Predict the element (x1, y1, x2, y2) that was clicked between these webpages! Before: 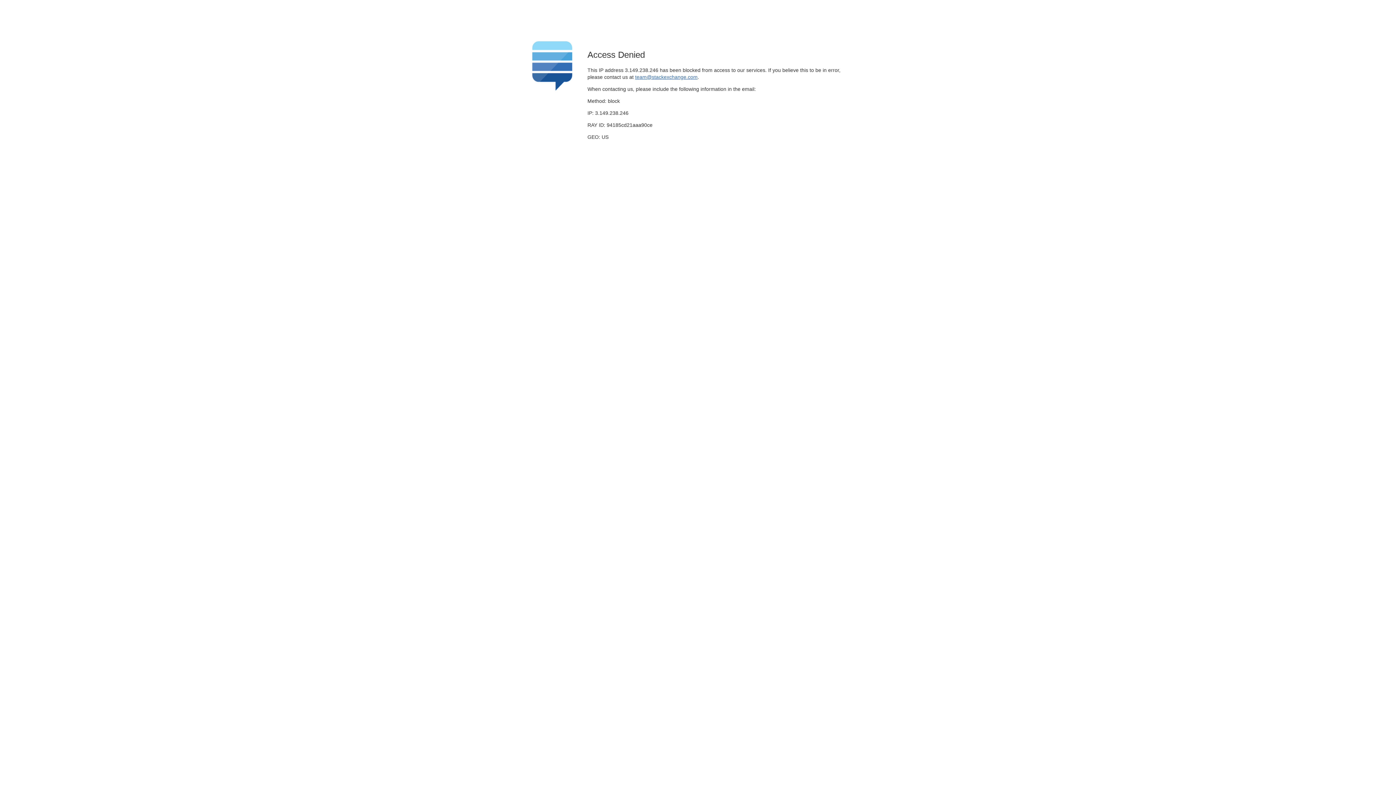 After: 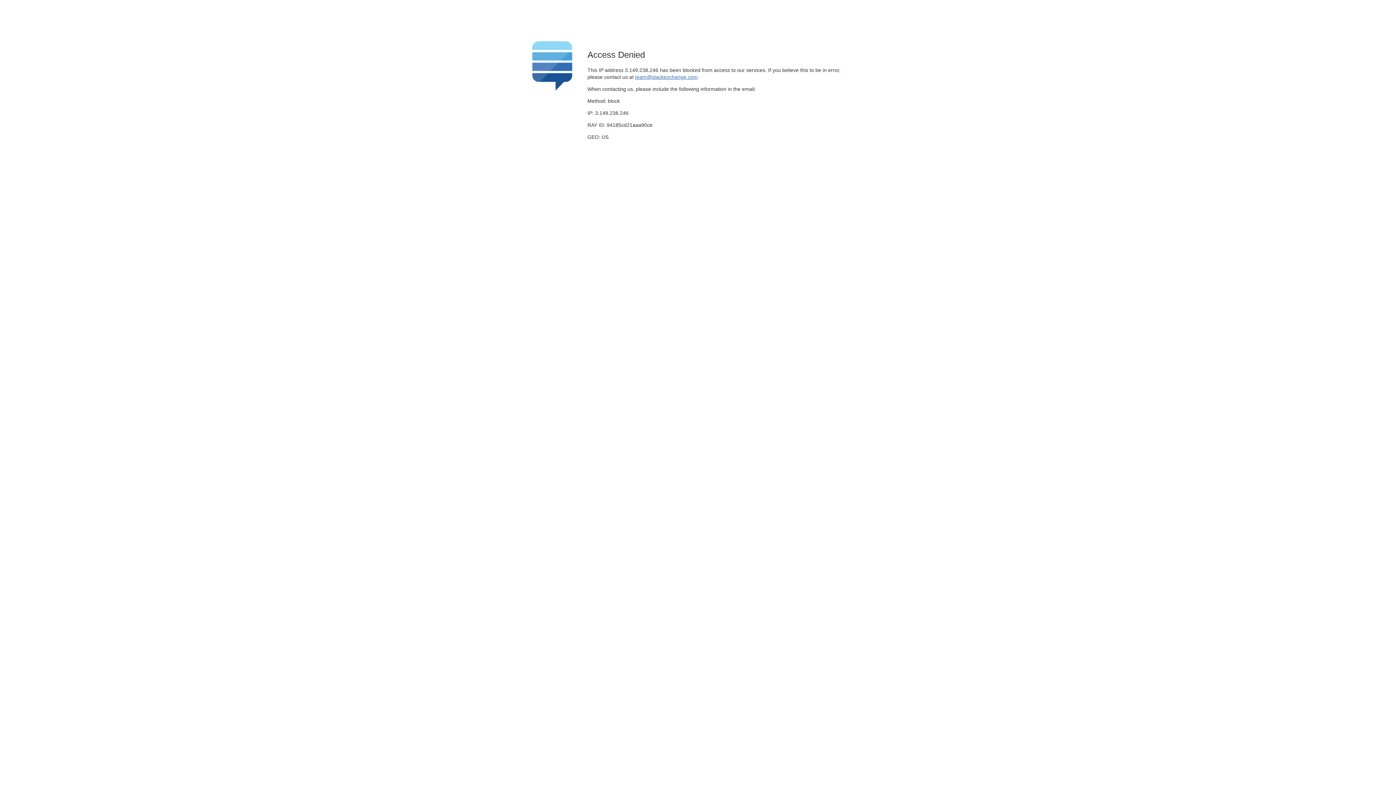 Action: label: team@stackexchange.com bbox: (635, 74, 697, 79)